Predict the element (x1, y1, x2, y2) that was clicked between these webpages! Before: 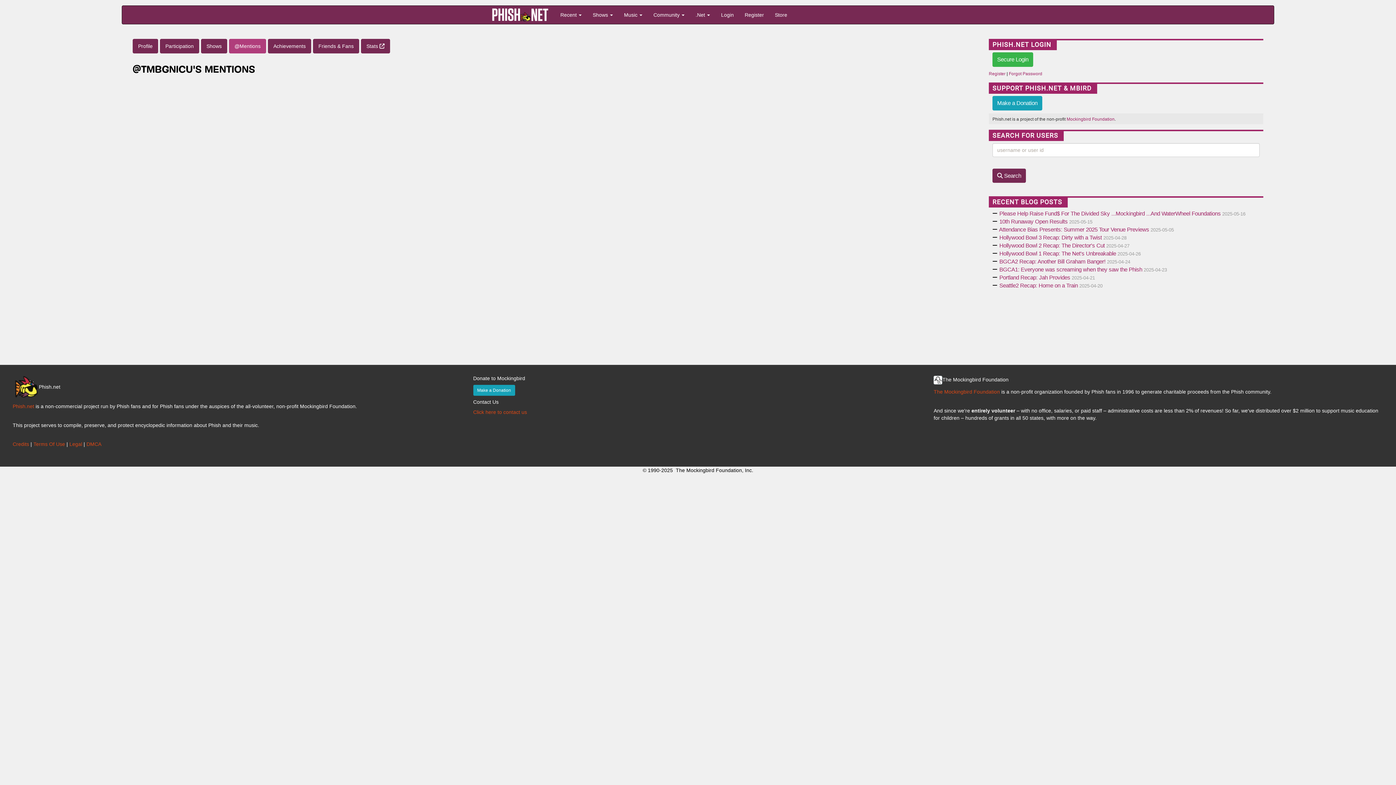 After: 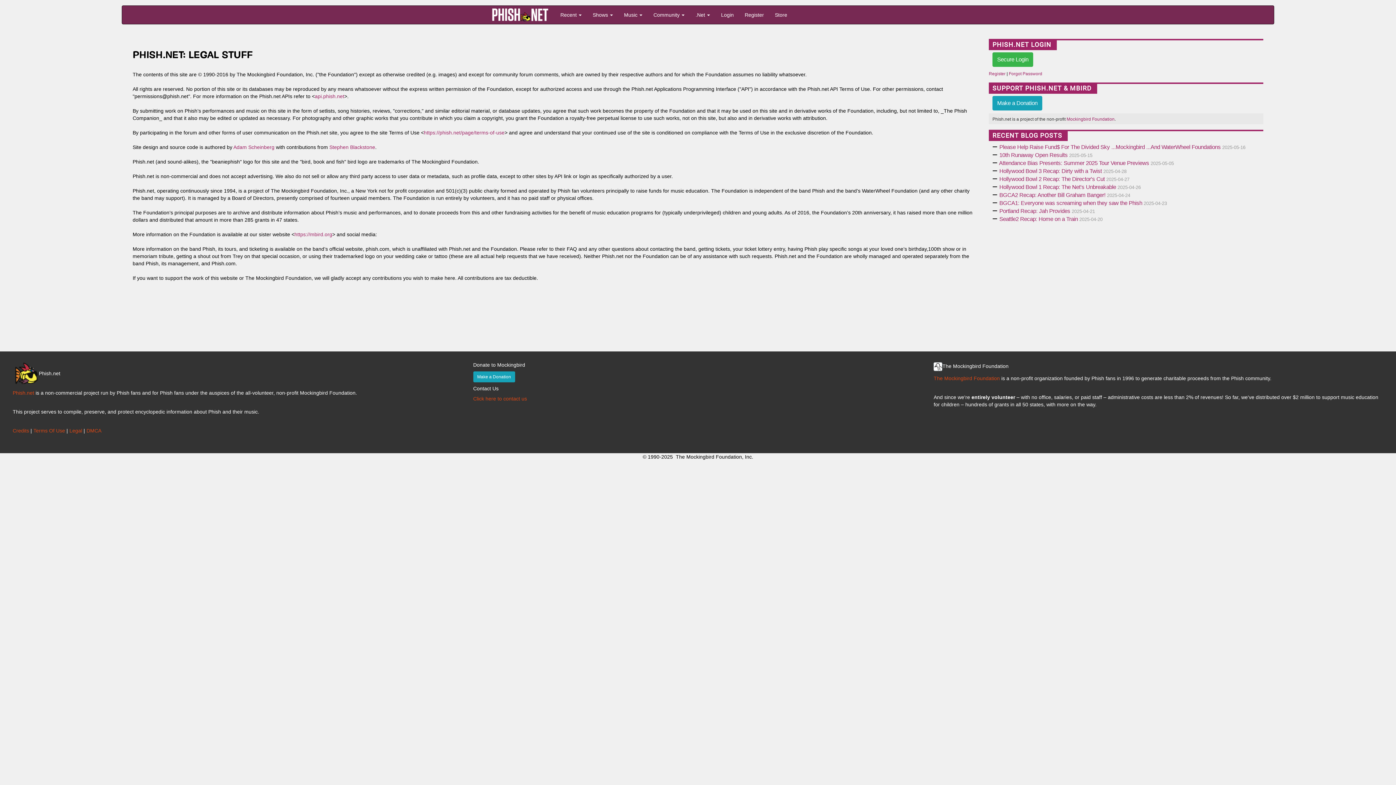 Action: bbox: (69, 441, 82, 447) label: Legal